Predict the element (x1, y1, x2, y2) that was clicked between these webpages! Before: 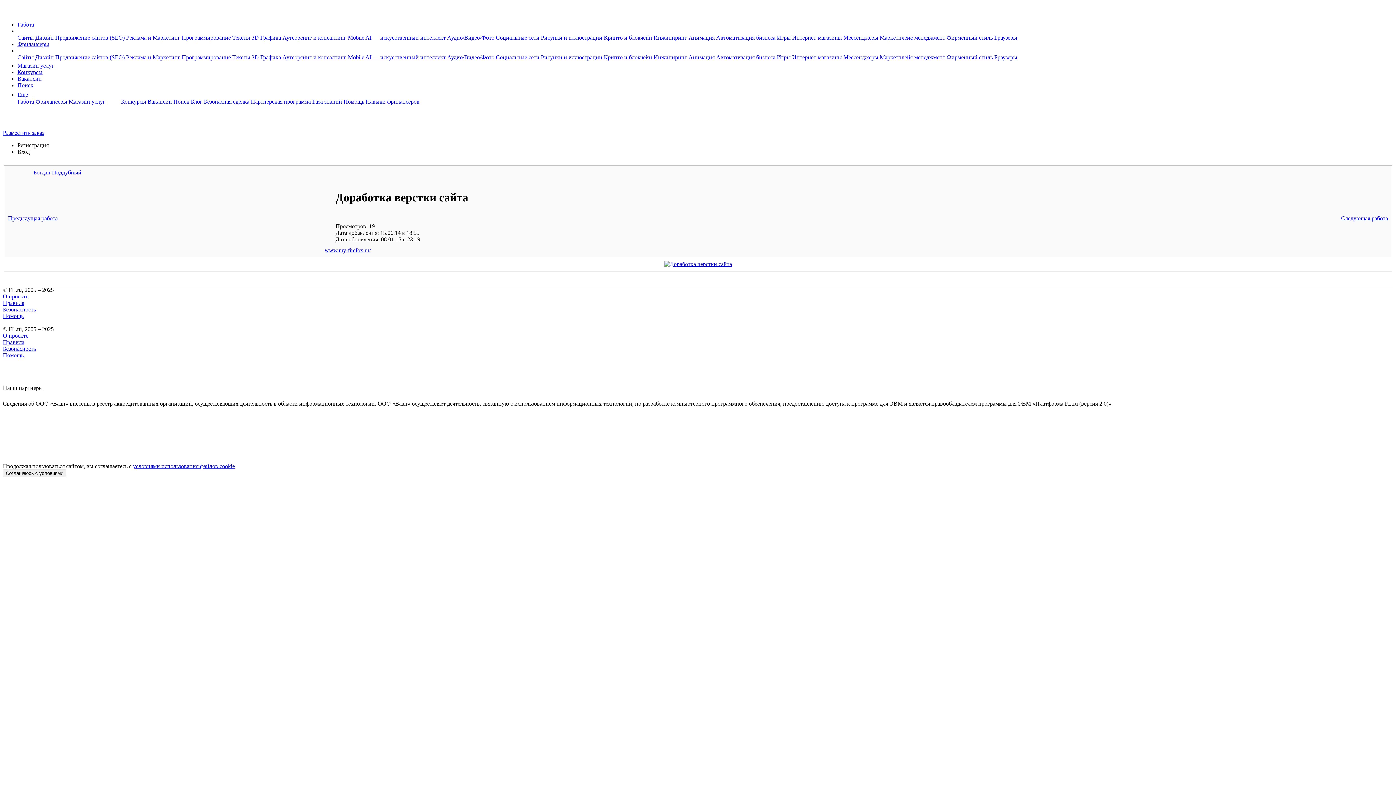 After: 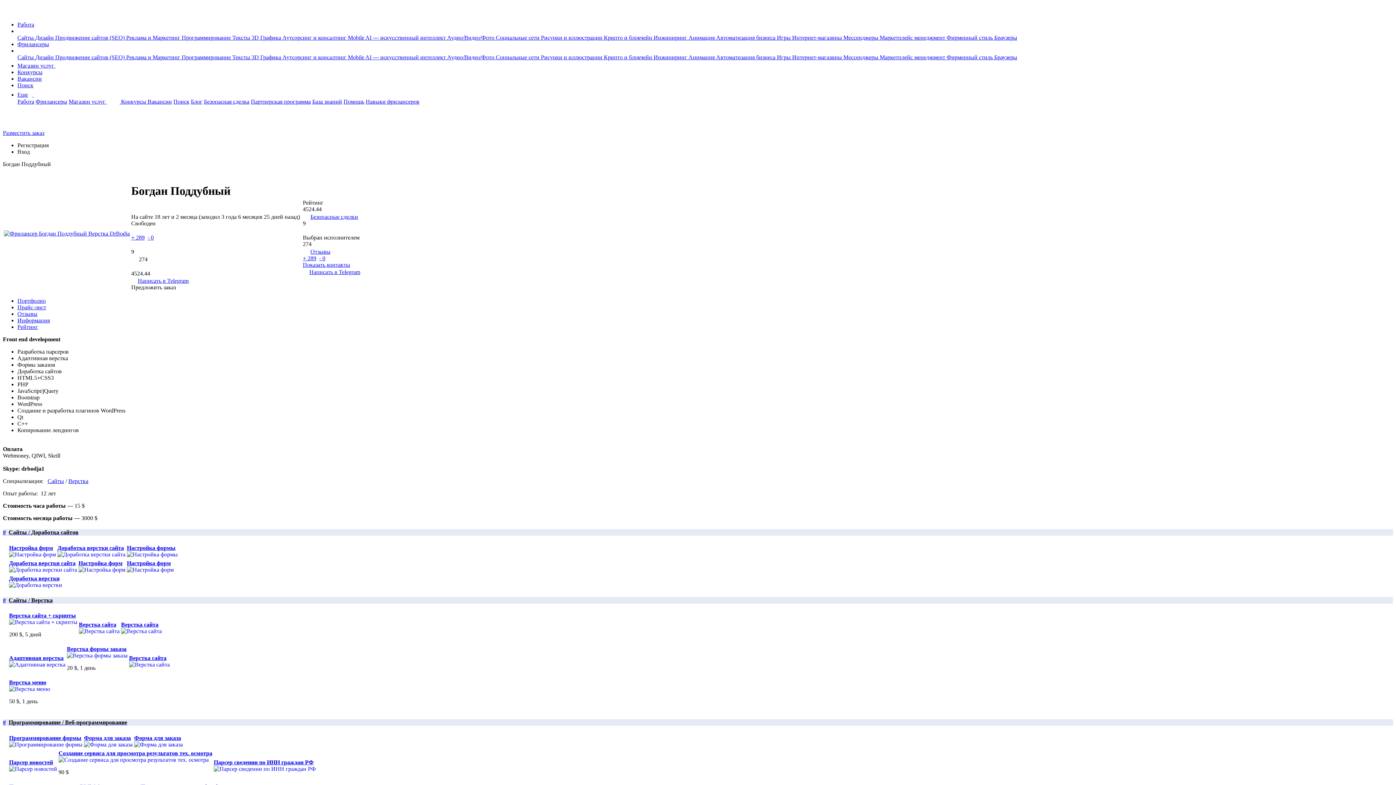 Action: label: Богдан Поддубный bbox: (33, 169, 81, 175)